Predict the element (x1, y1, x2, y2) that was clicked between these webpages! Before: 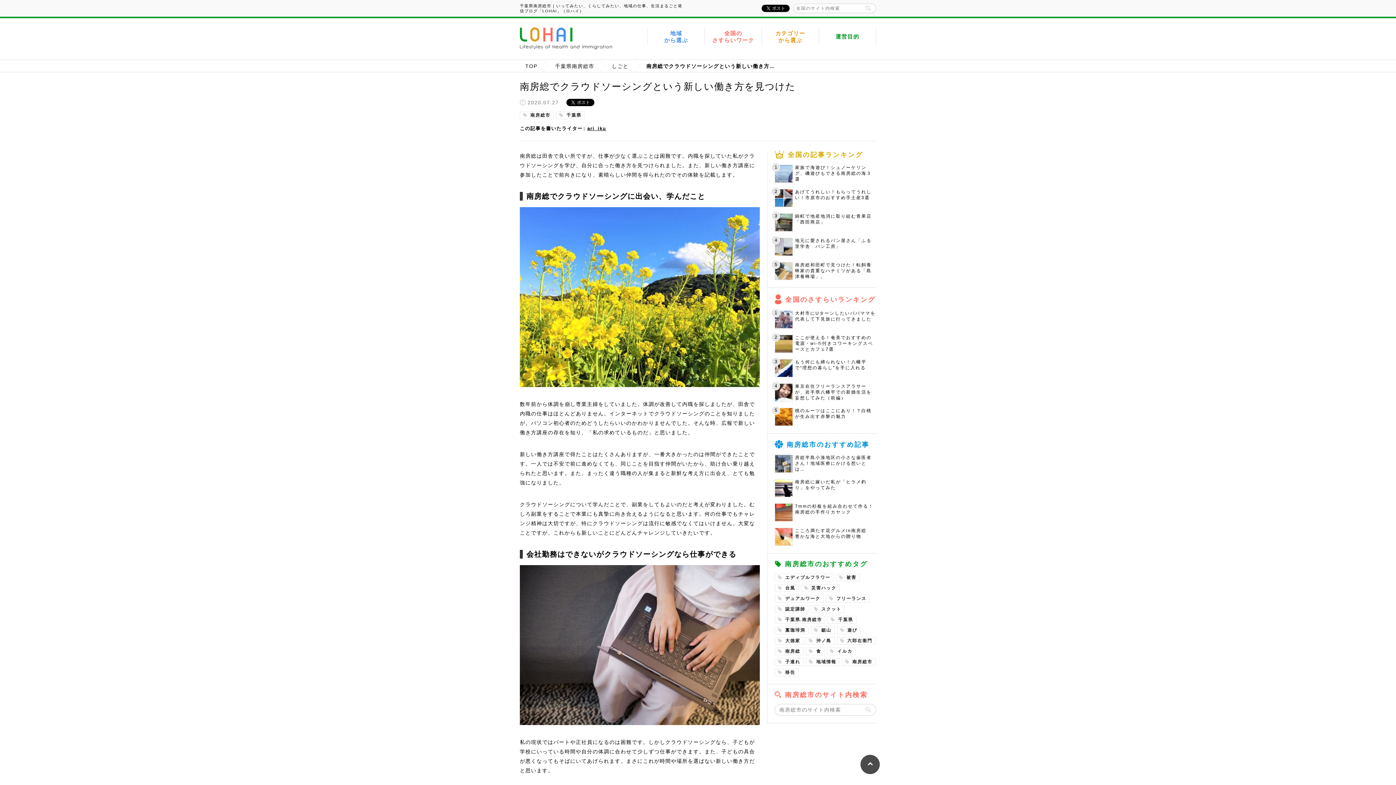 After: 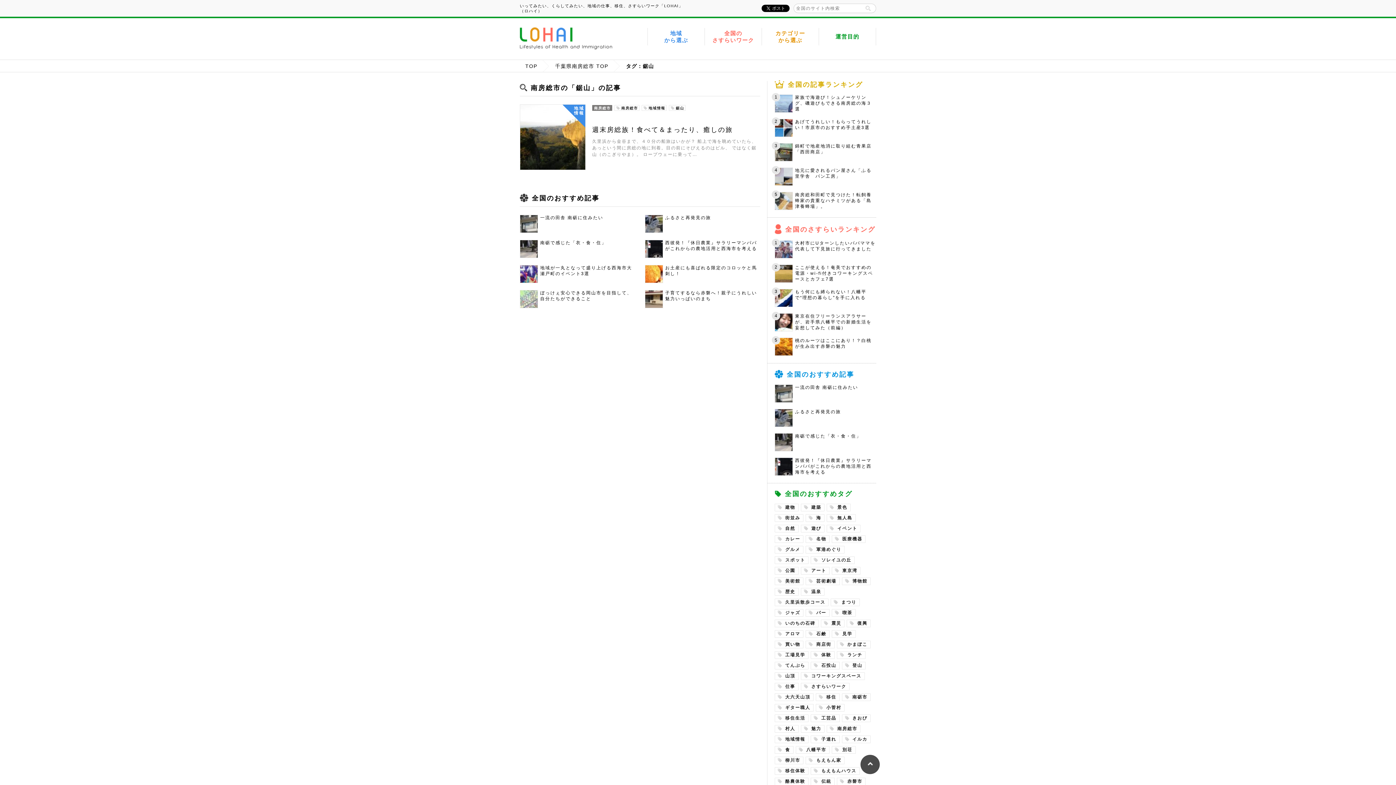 Action: bbox: (810, 626, 834, 634) label: 鋸山